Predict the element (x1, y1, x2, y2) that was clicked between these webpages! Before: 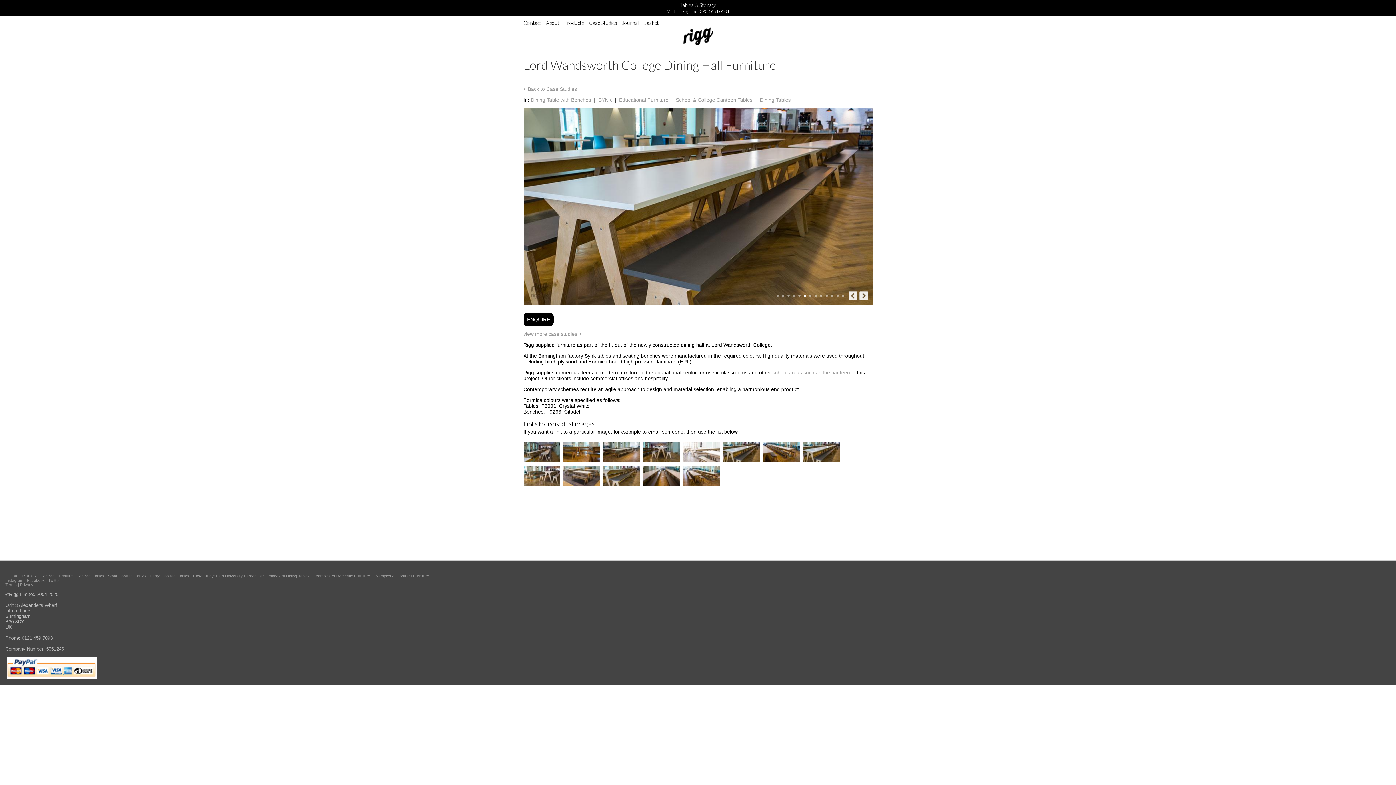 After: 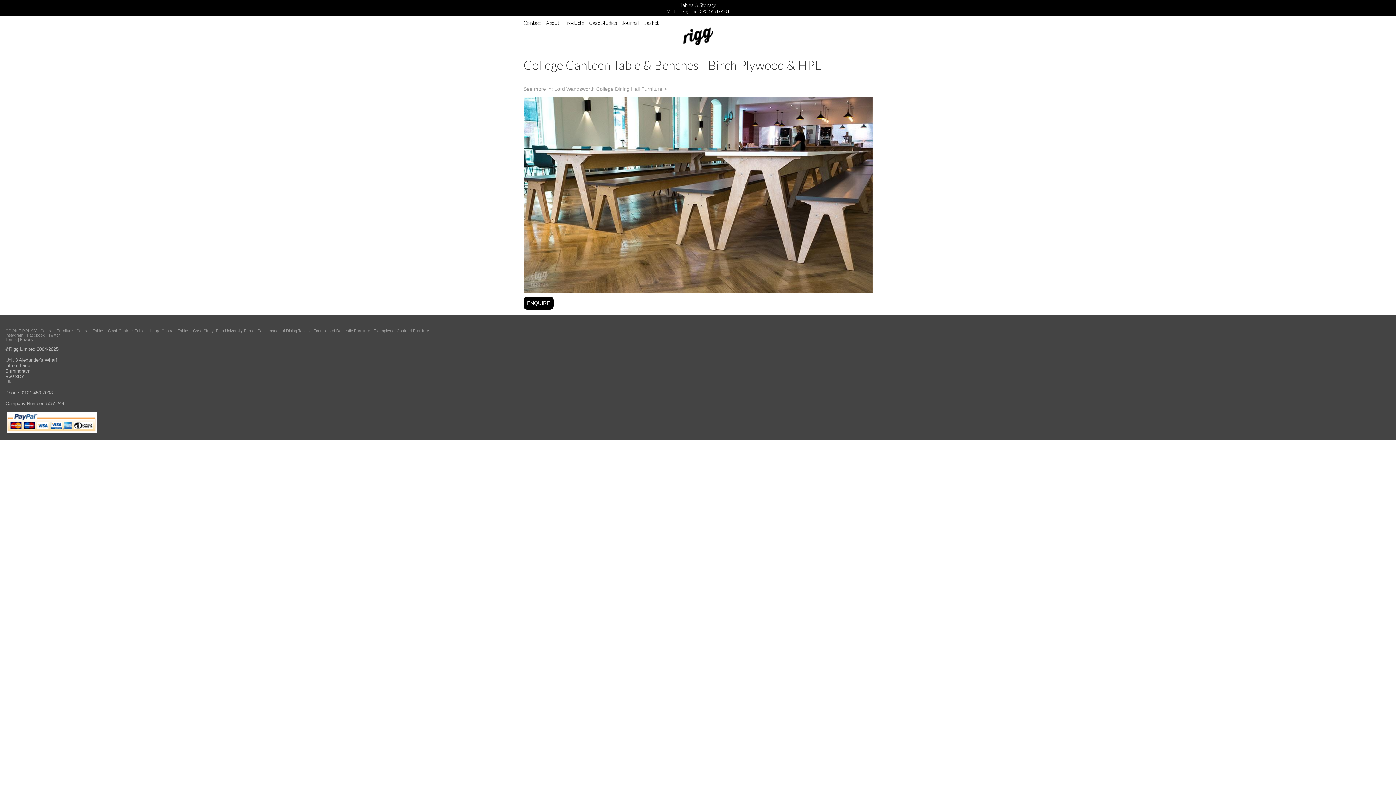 Action: bbox: (523, 480, 560, 486)